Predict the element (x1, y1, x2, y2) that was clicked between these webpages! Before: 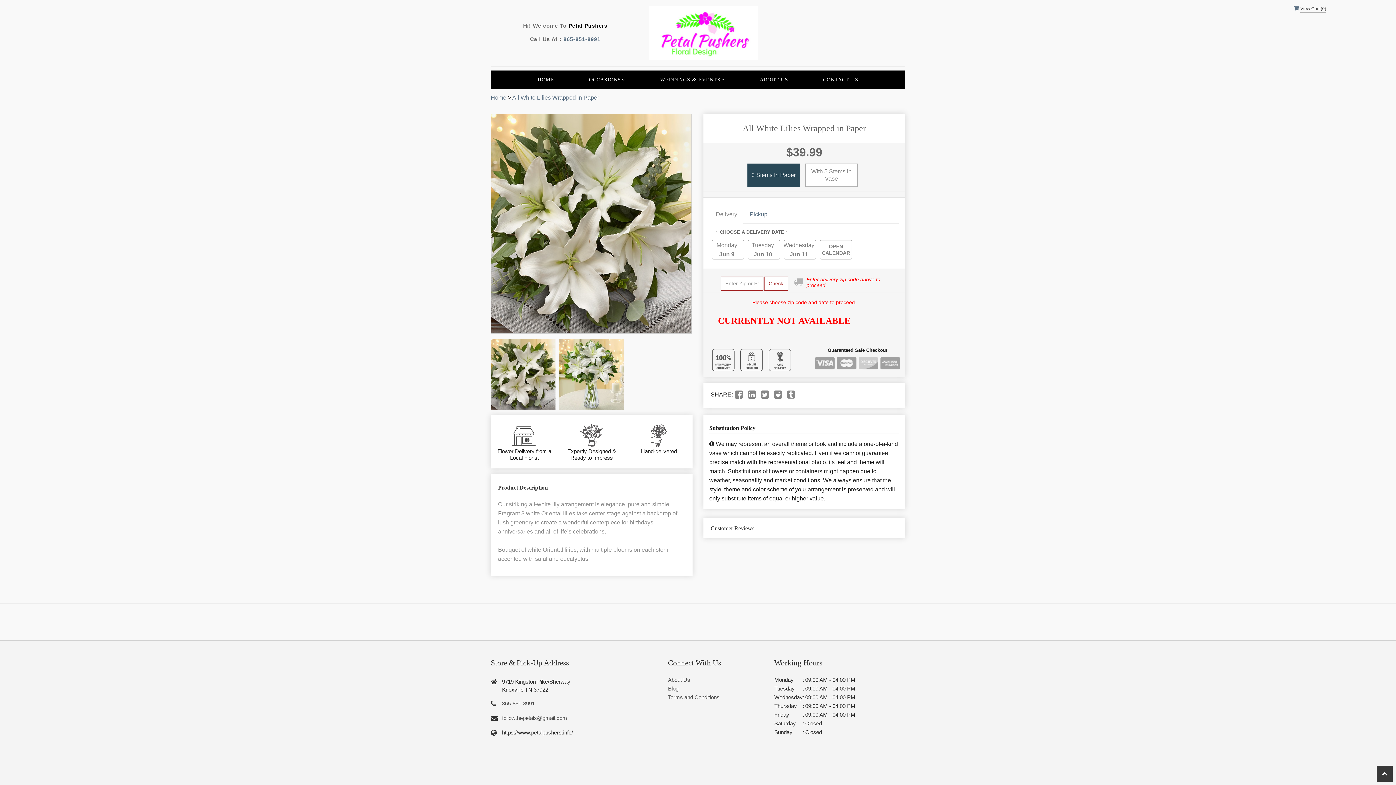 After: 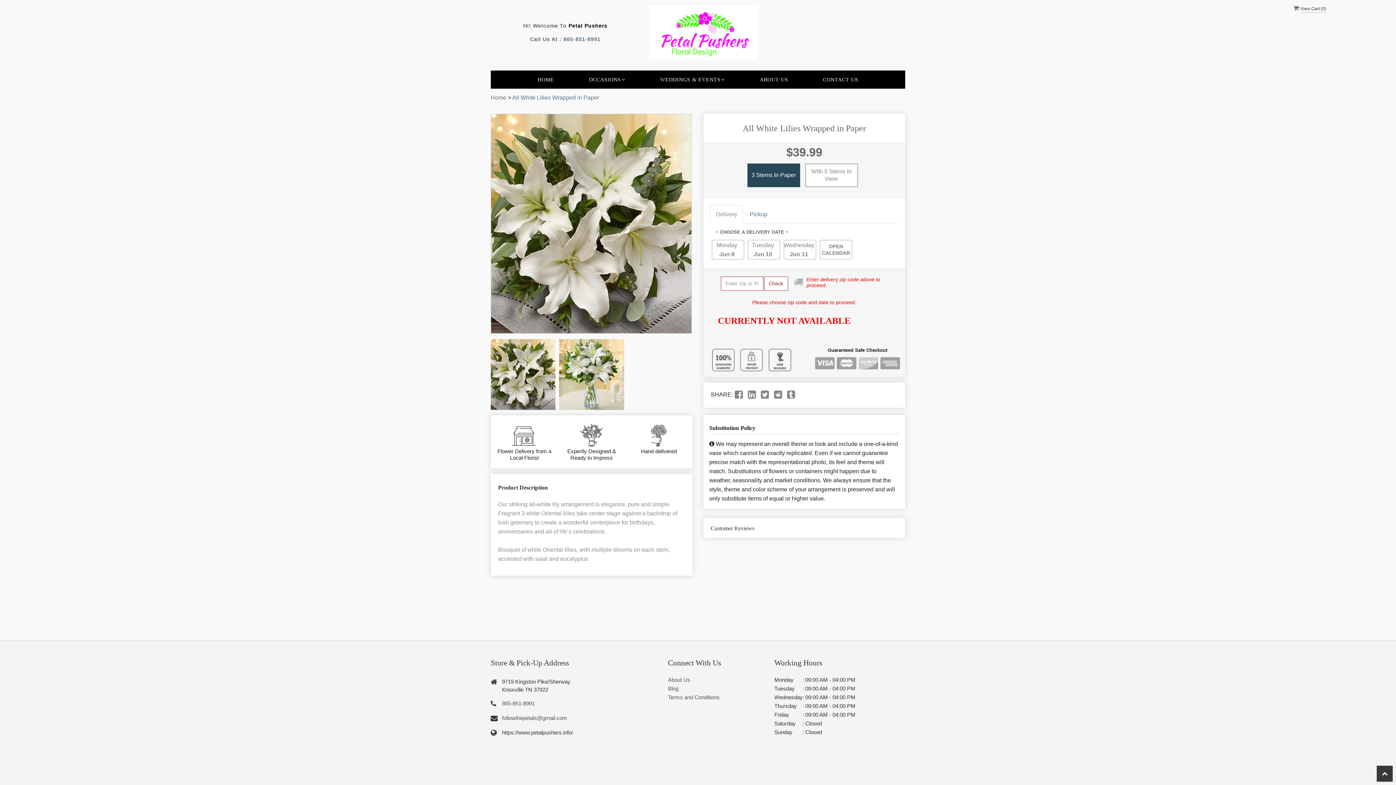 Action: bbox: (787, 393, 795, 399)